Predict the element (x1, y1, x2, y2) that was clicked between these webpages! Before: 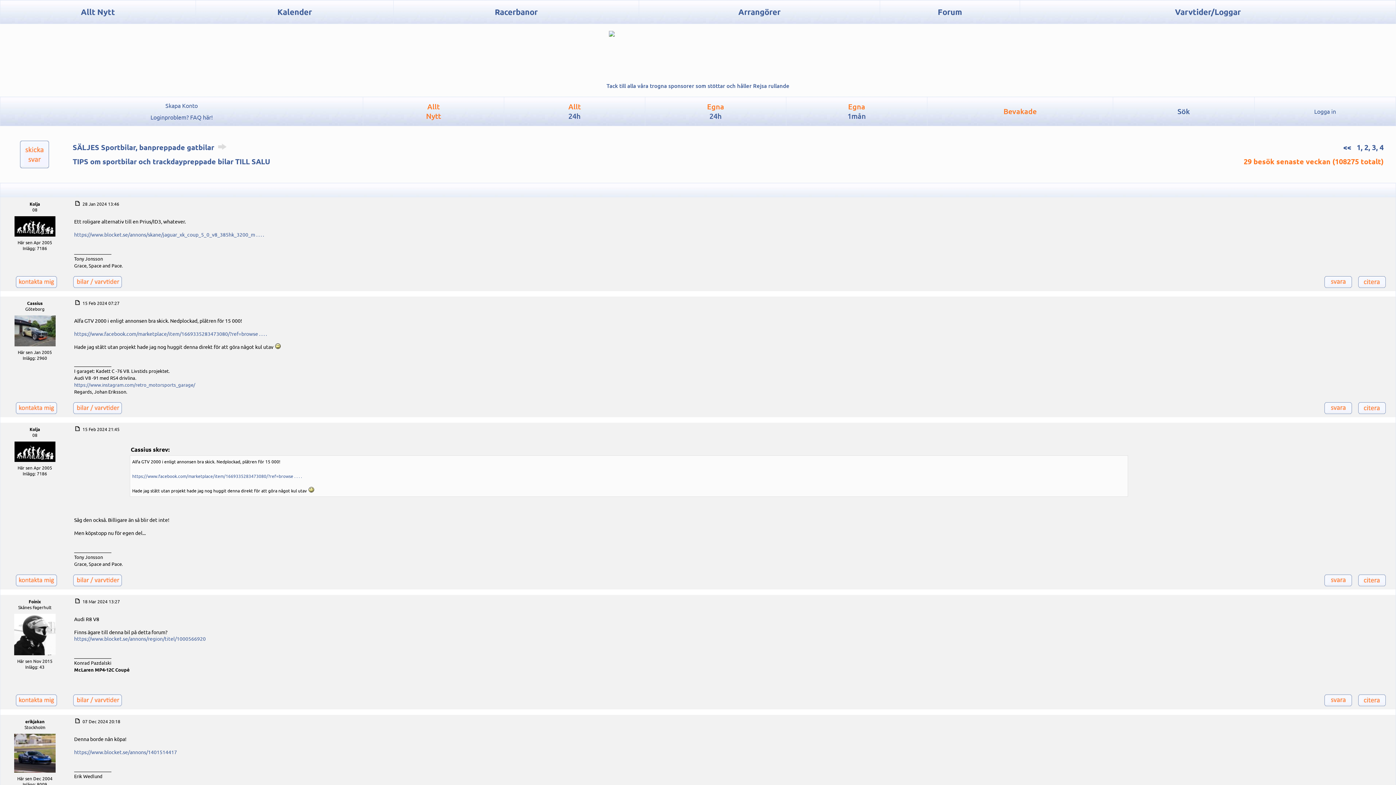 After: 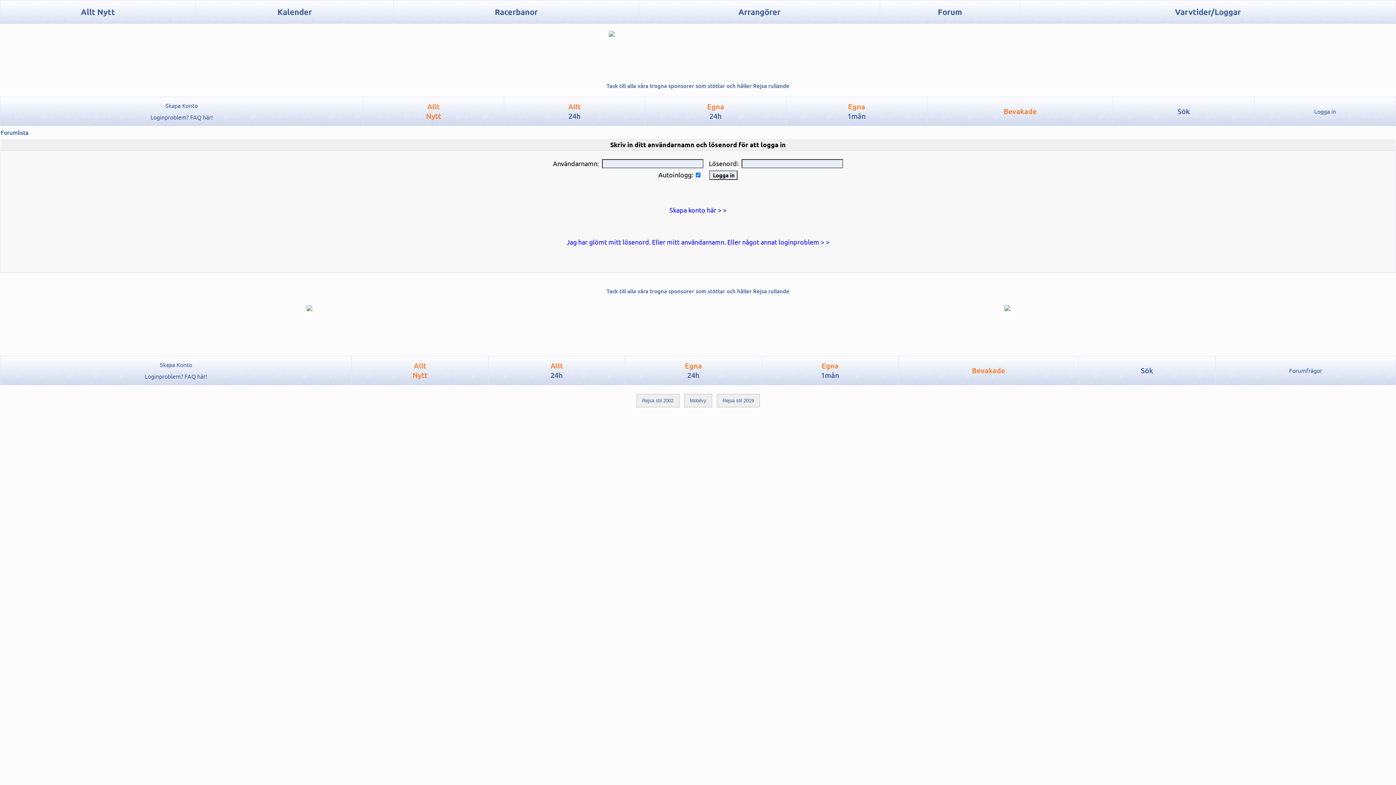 Action: bbox: (1356, 704, 1388, 709)